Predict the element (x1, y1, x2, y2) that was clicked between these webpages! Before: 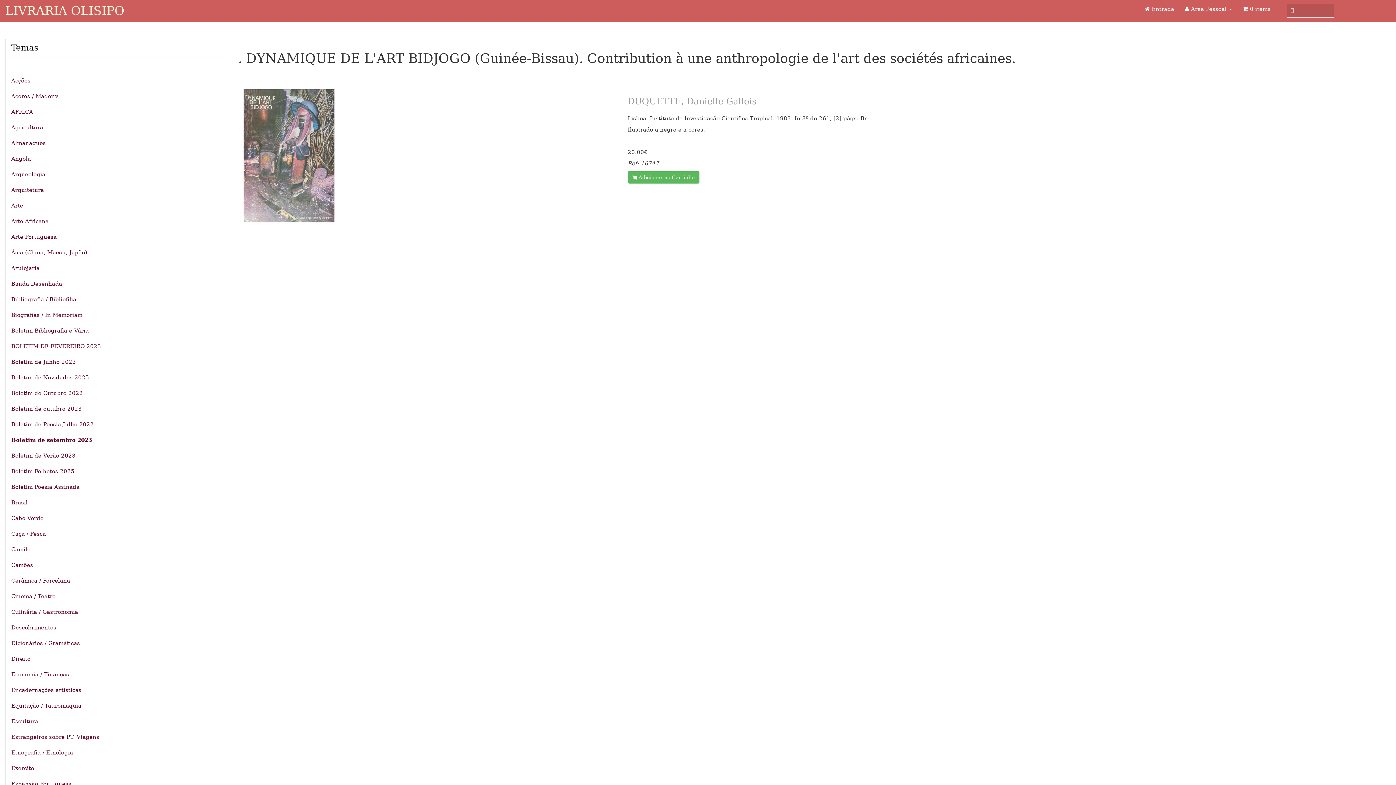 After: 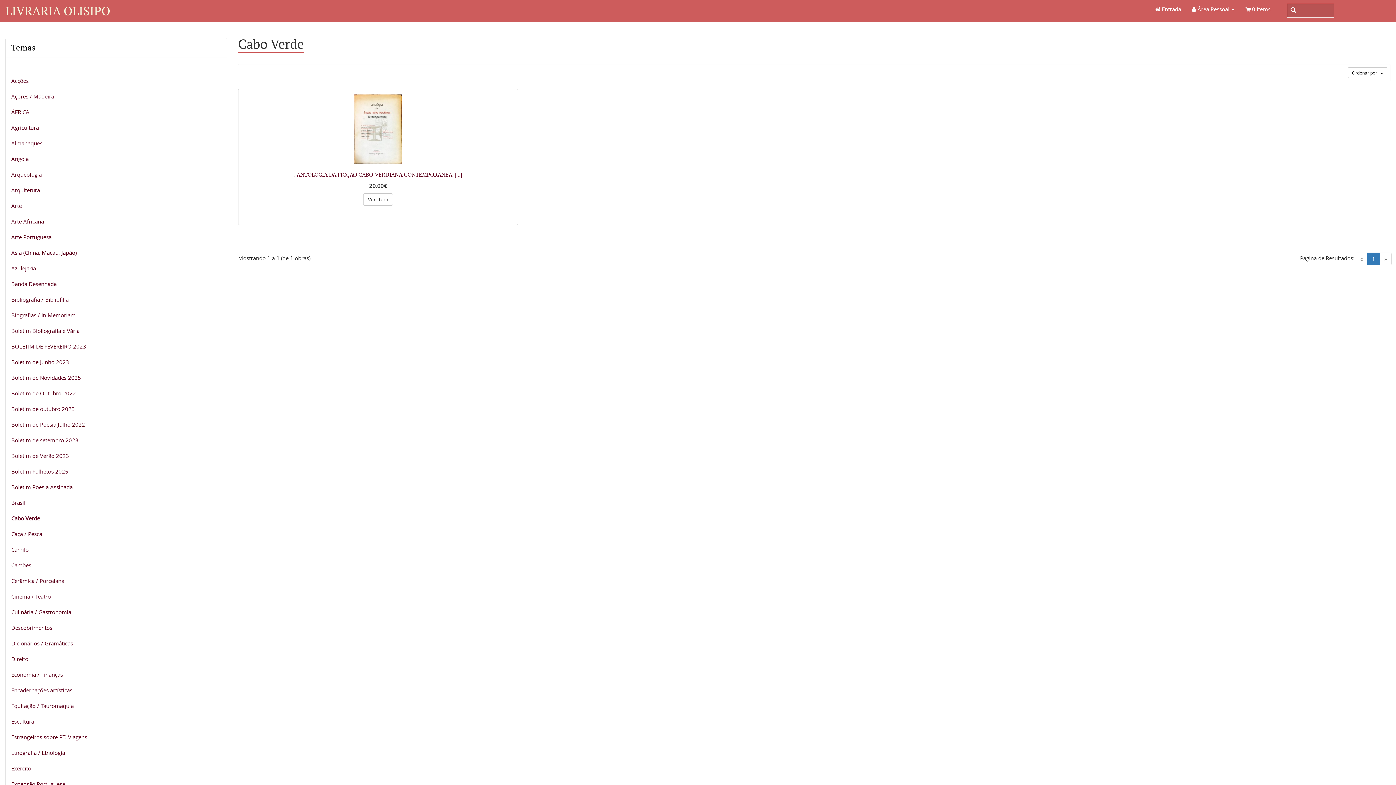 Action: label: Cabo Verde bbox: (5, 511, 226, 526)